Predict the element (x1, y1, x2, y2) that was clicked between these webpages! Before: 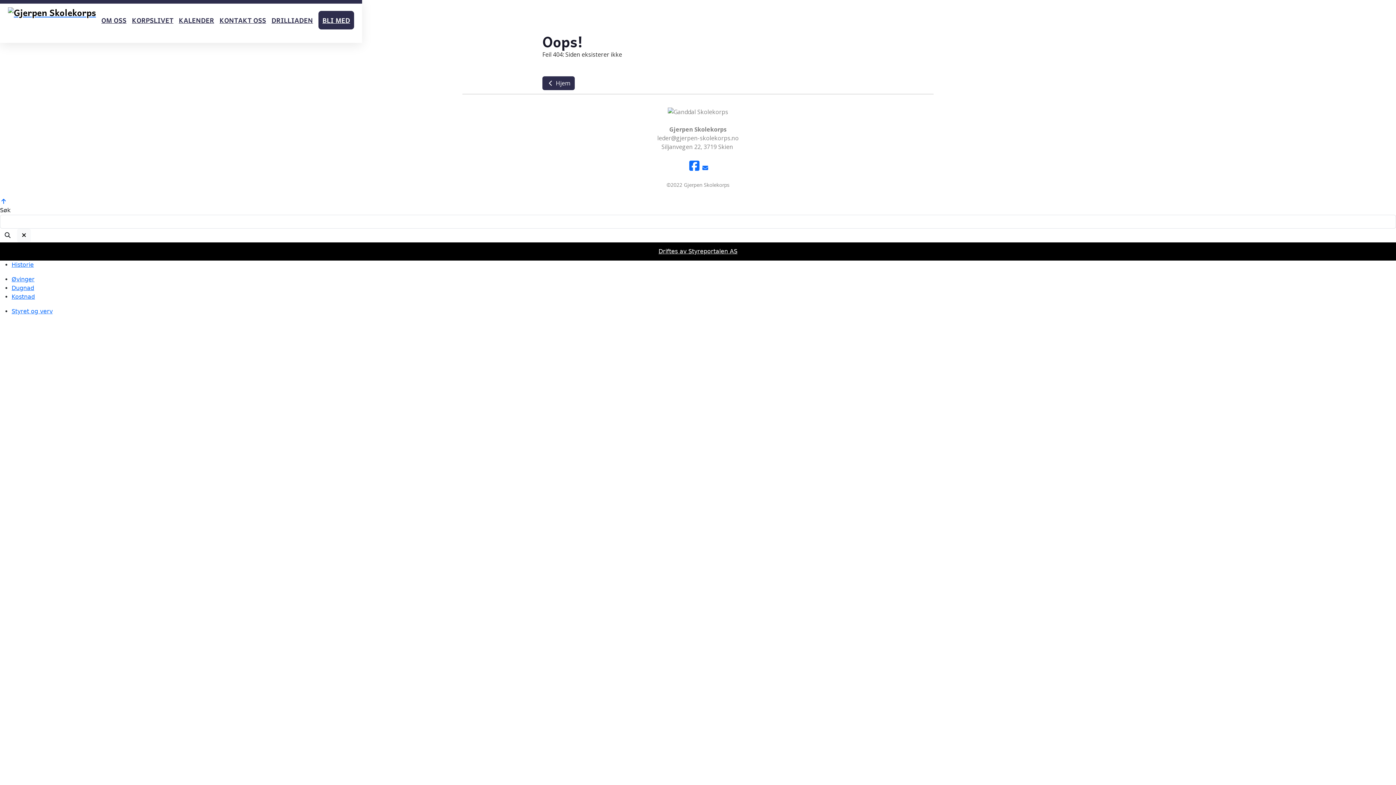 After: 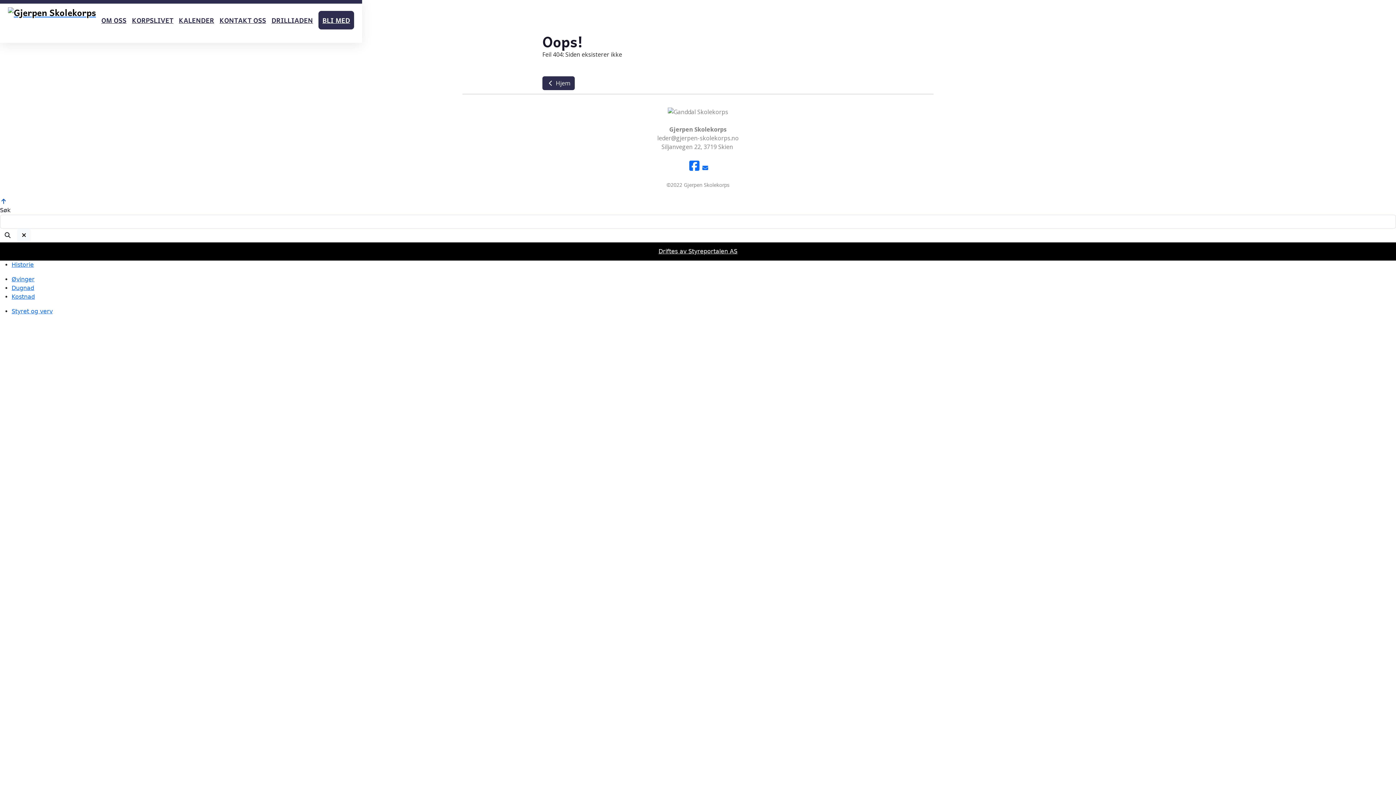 Action: bbox: (0, 198, 7, 204)